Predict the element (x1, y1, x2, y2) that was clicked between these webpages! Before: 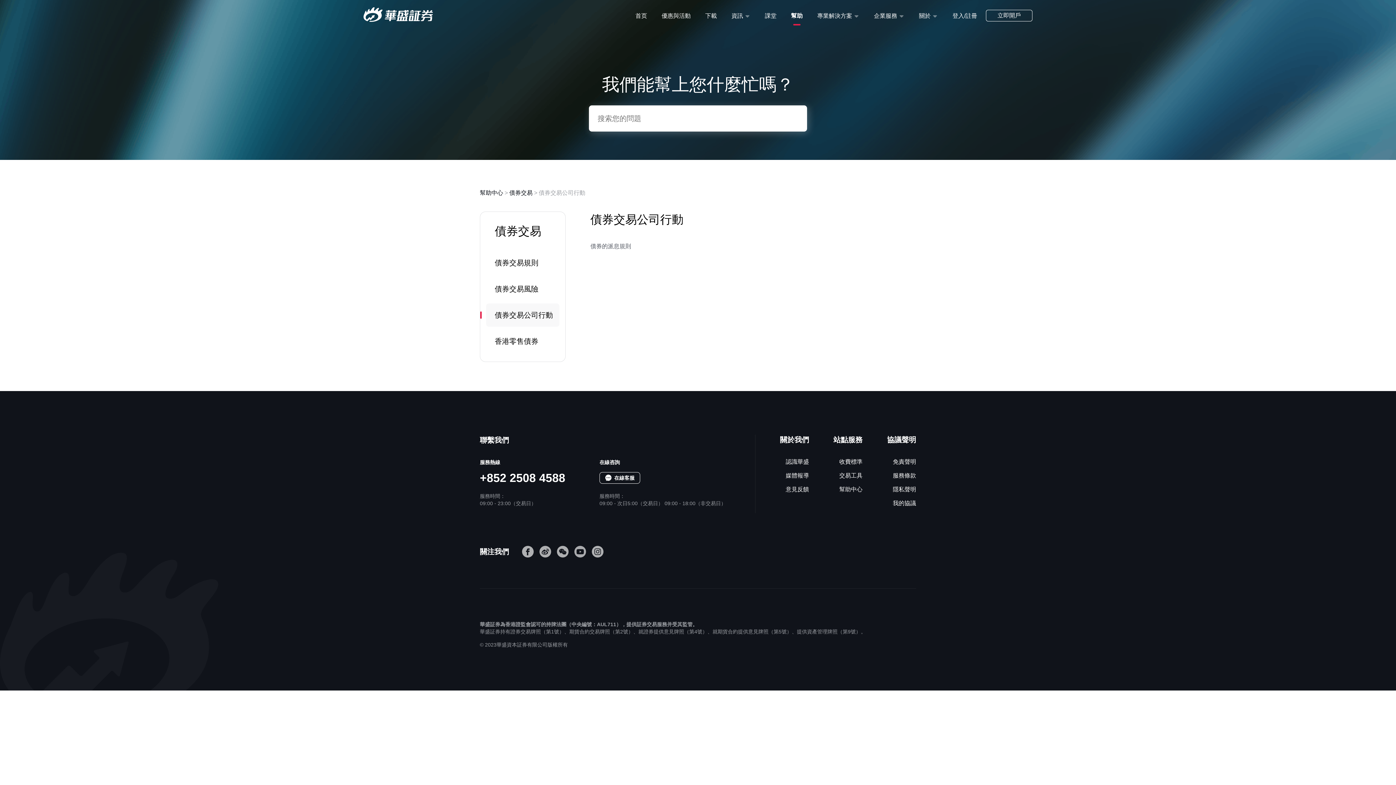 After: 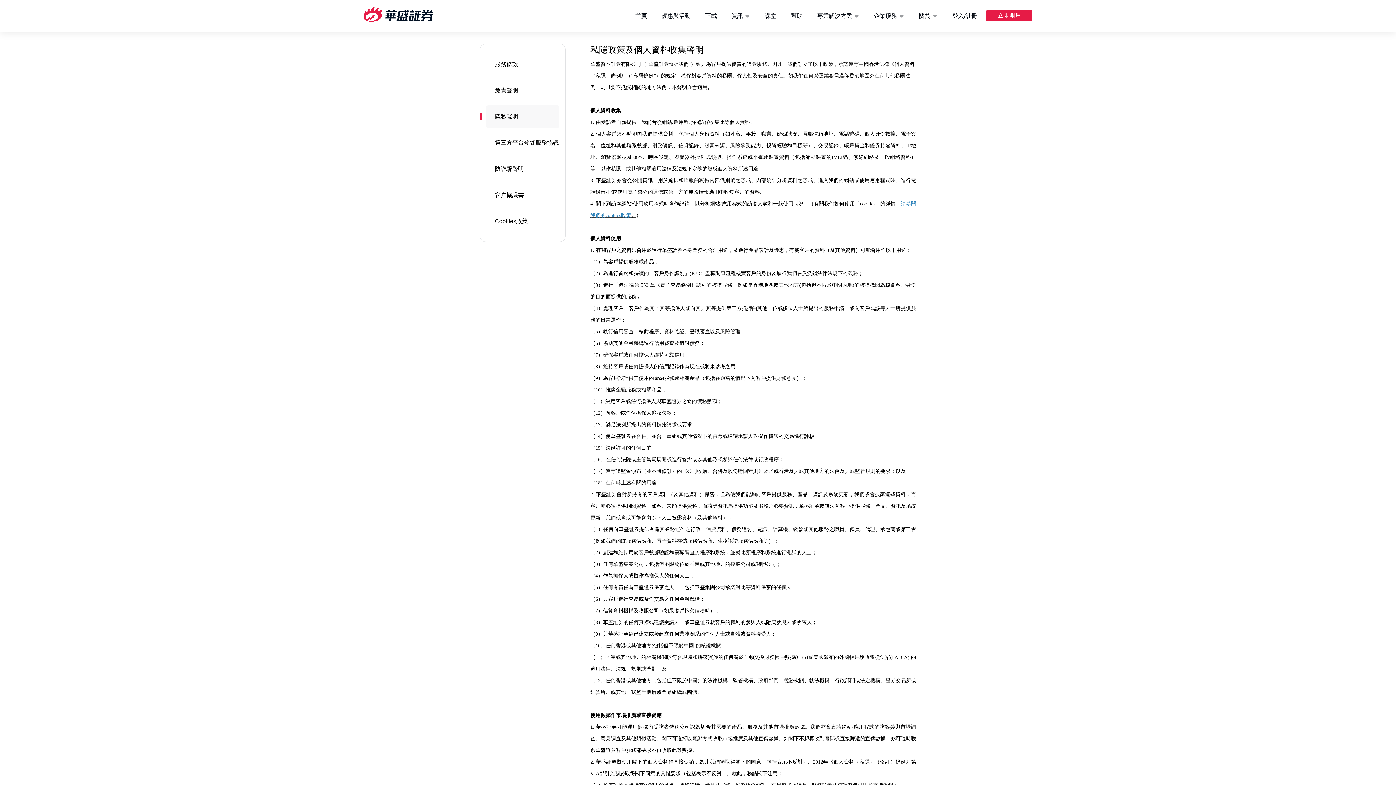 Action: label: 隱私聲明 bbox: (893, 486, 916, 492)